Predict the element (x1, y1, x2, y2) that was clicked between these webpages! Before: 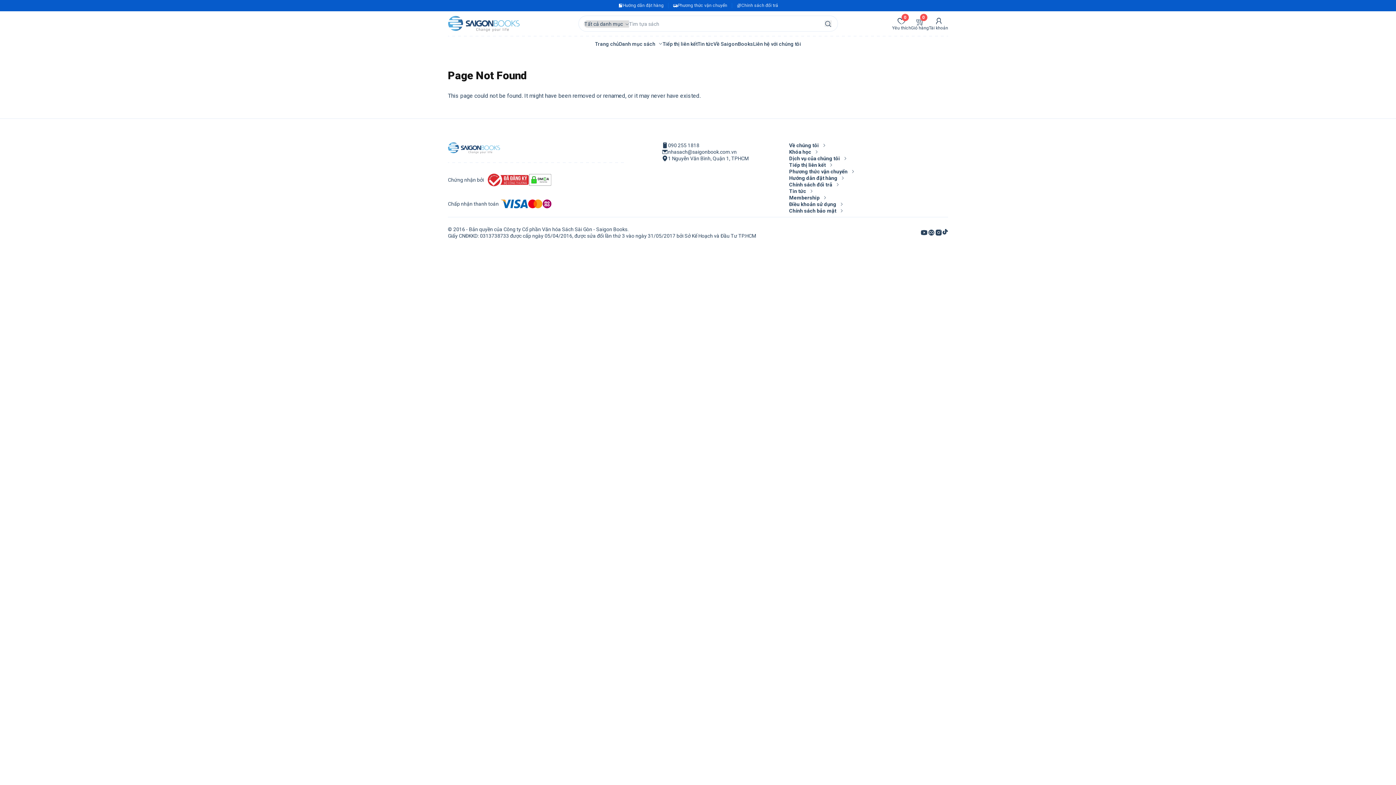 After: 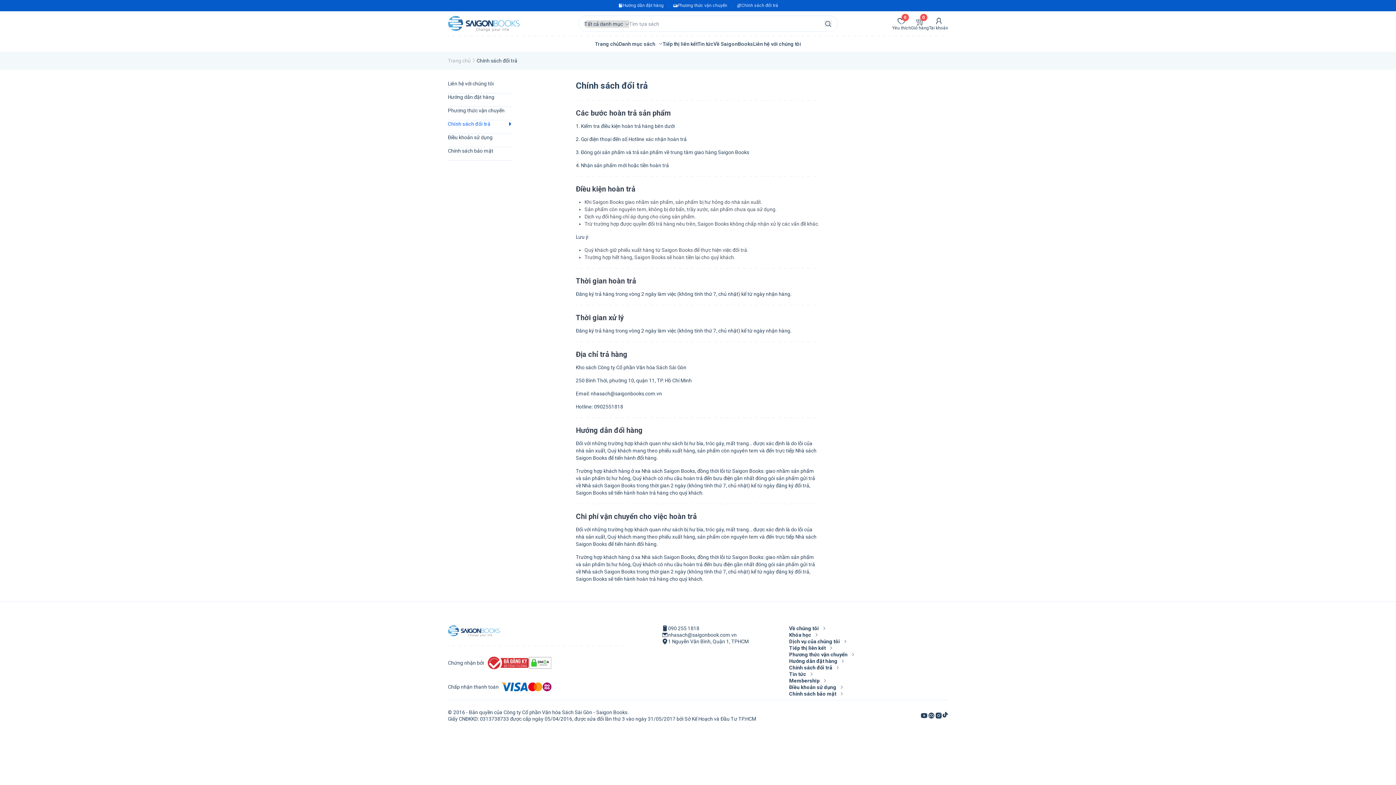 Action: label: Chính sách đổi trả bbox: (741, 2, 778, 8)